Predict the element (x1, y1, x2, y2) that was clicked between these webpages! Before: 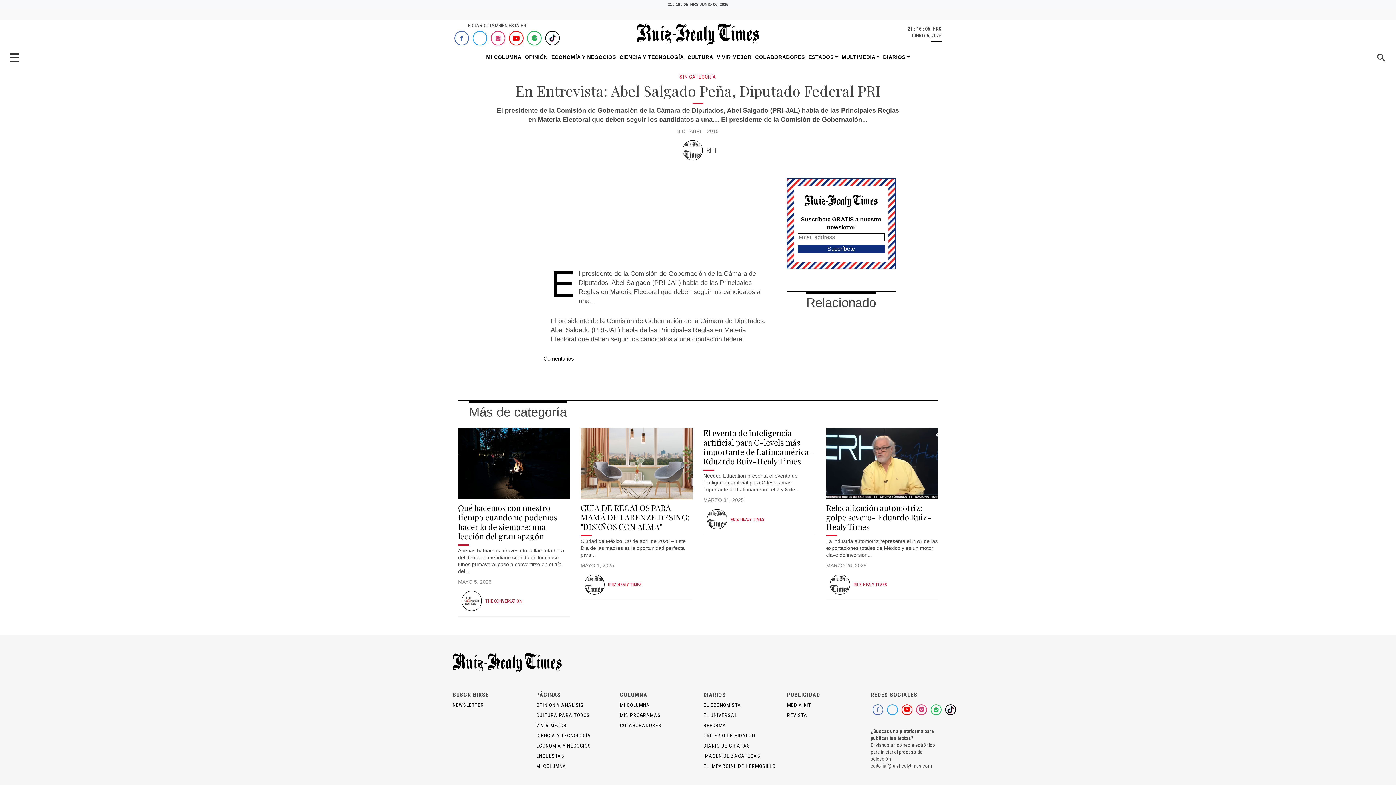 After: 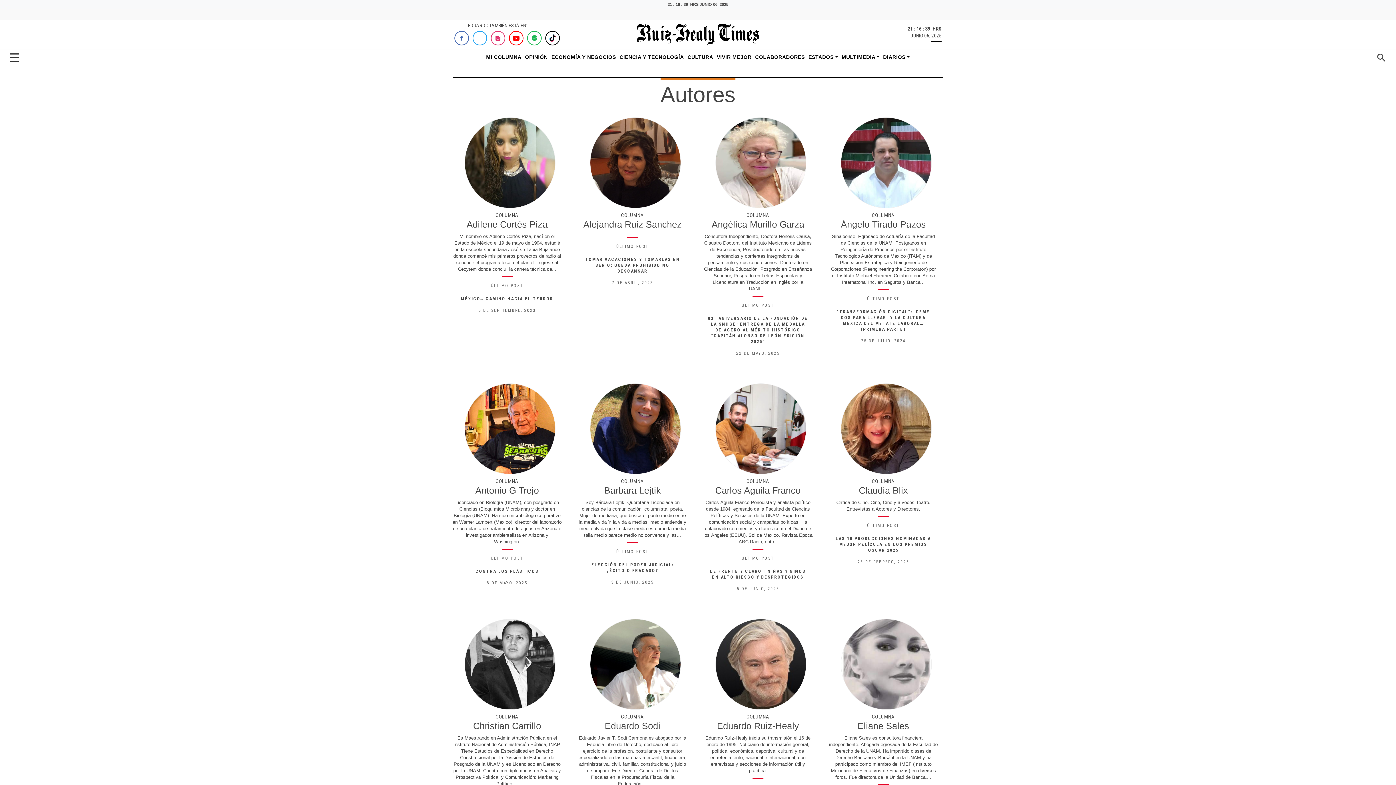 Action: label: COLABORADORES bbox: (755, 53, 805, 61)